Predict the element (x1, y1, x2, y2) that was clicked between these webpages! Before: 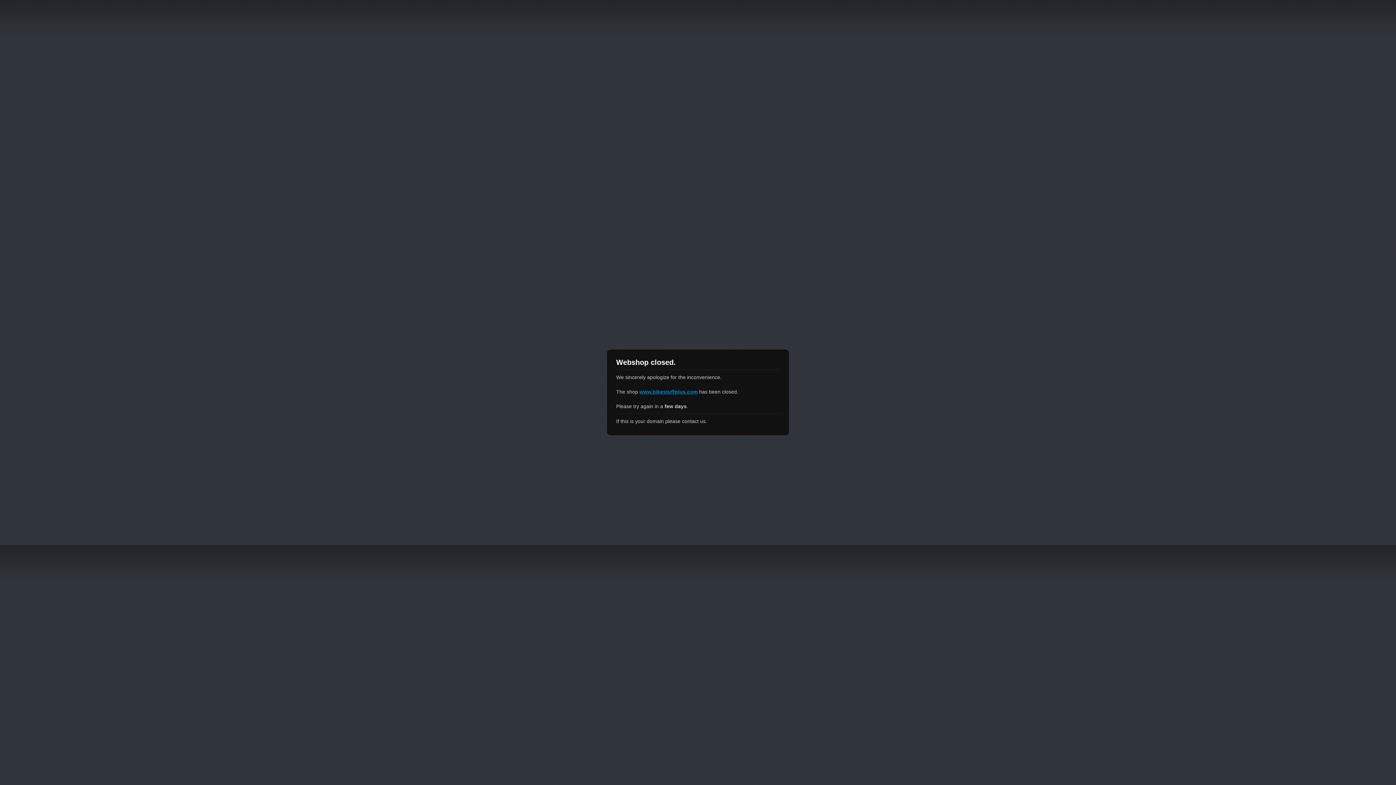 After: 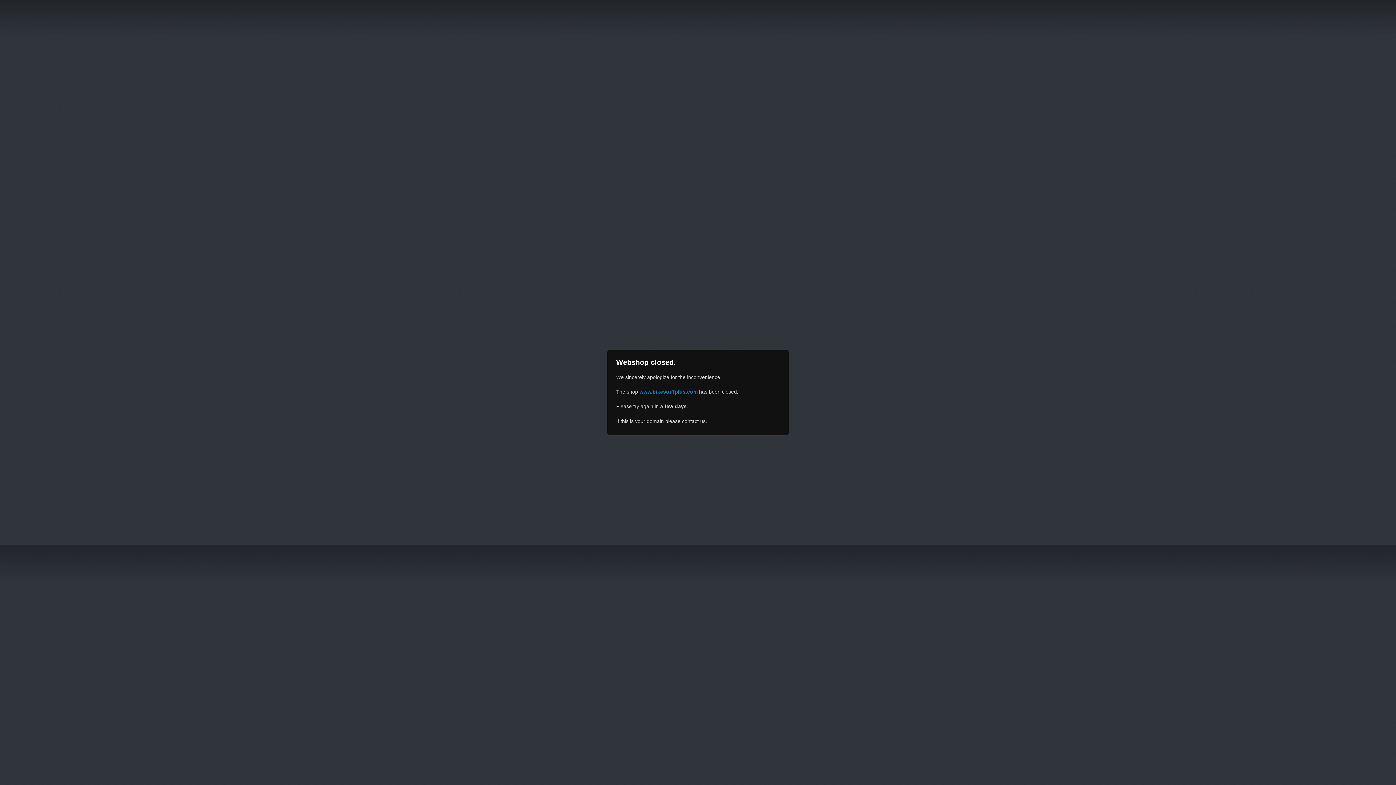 Action: bbox: (639, 389, 697, 394) label: www.bikestuffplus.com